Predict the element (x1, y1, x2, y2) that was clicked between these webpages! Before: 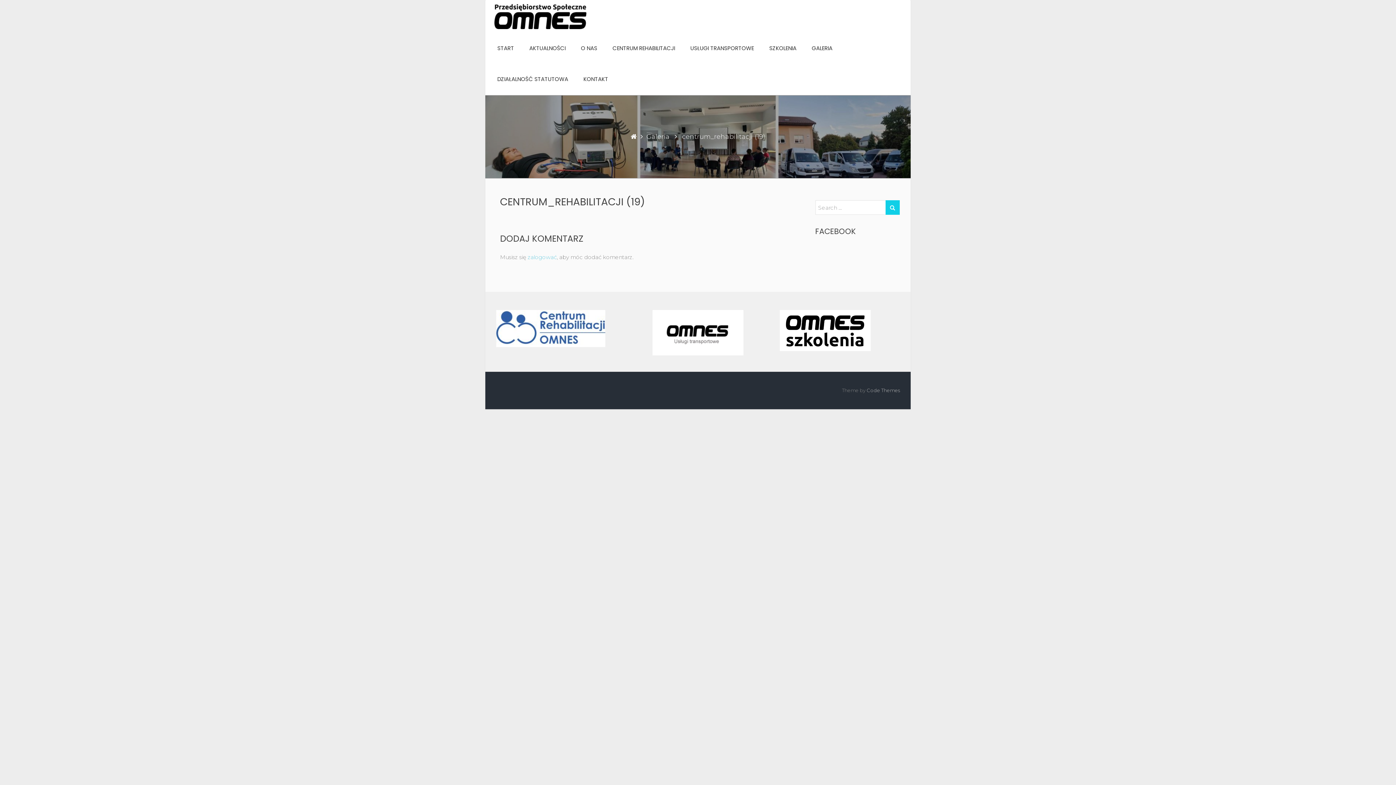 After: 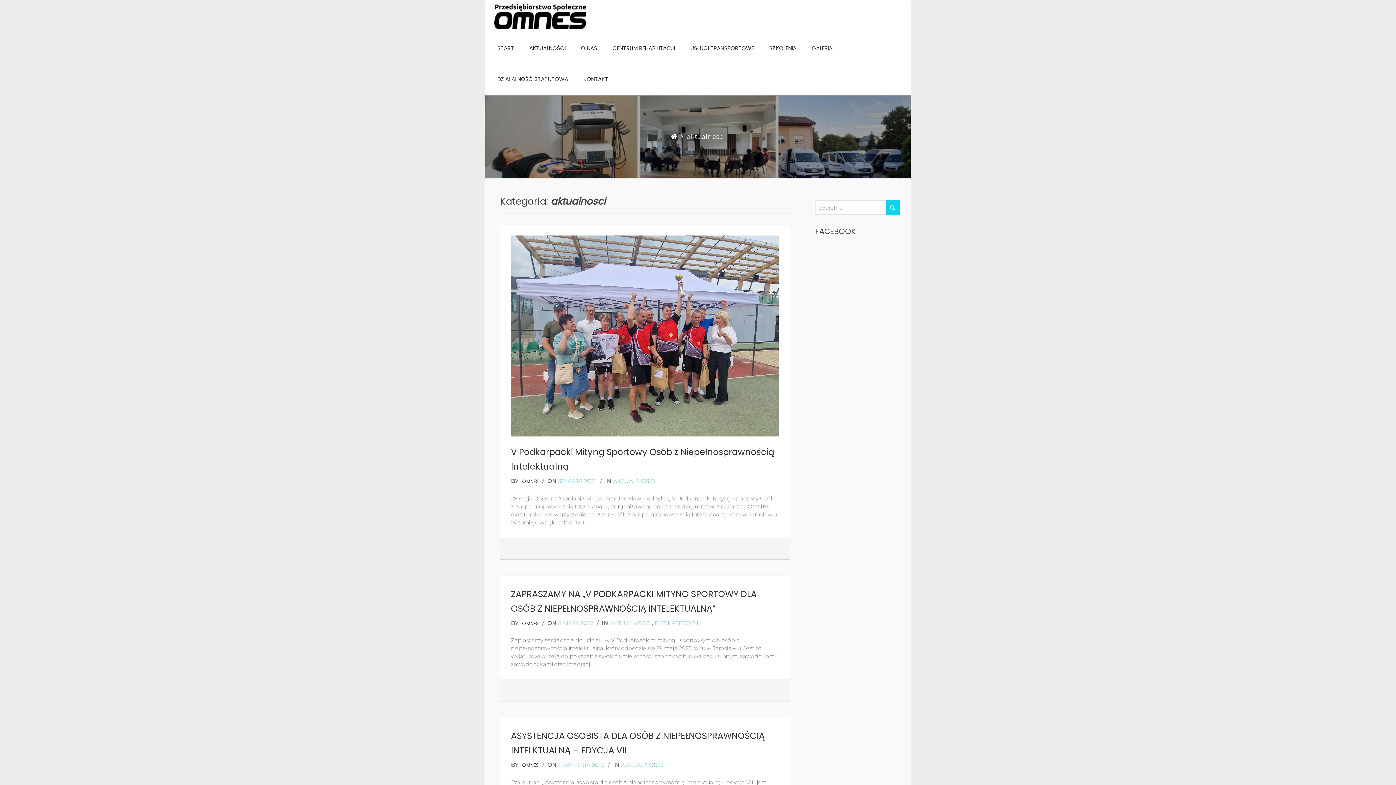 Action: label: AKTUALNOŚCI bbox: (525, 41, 569, 55)